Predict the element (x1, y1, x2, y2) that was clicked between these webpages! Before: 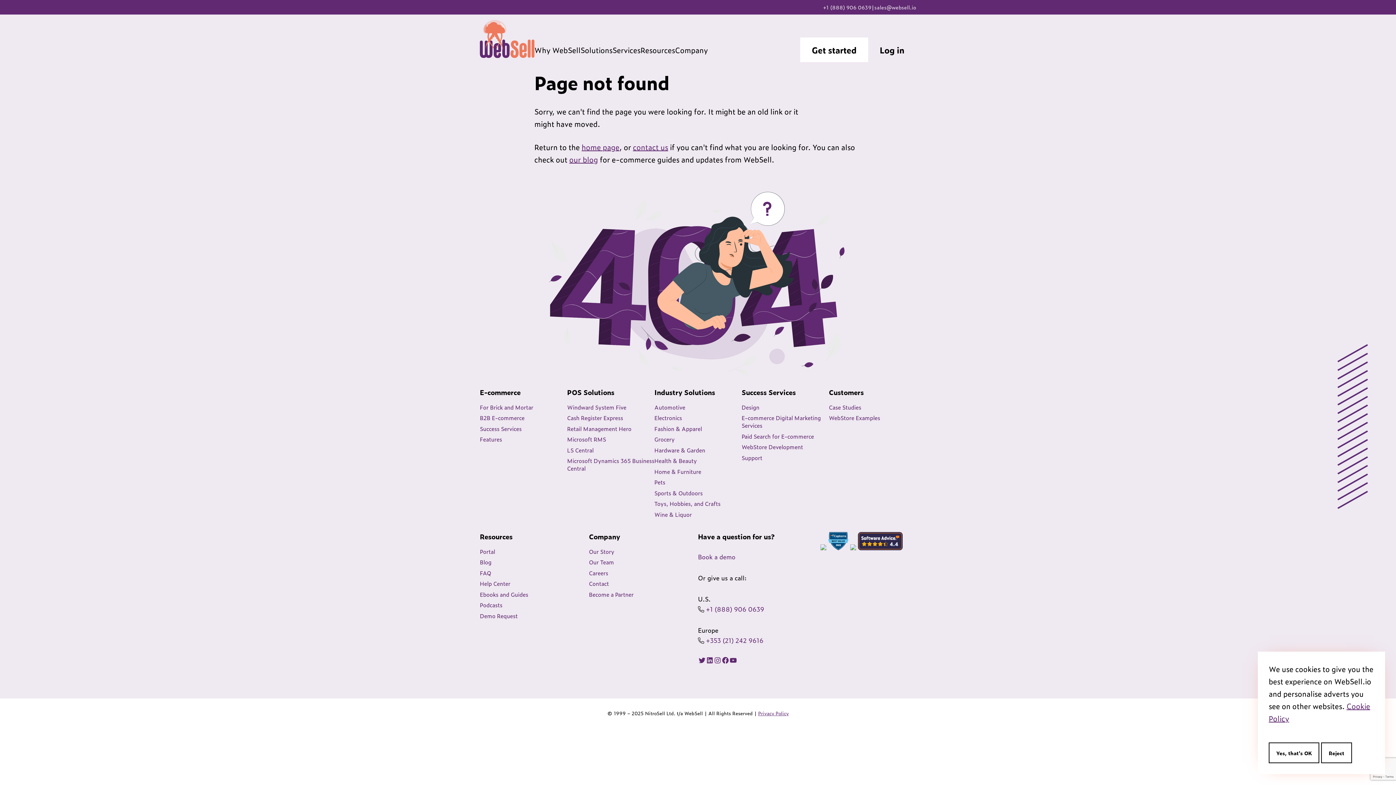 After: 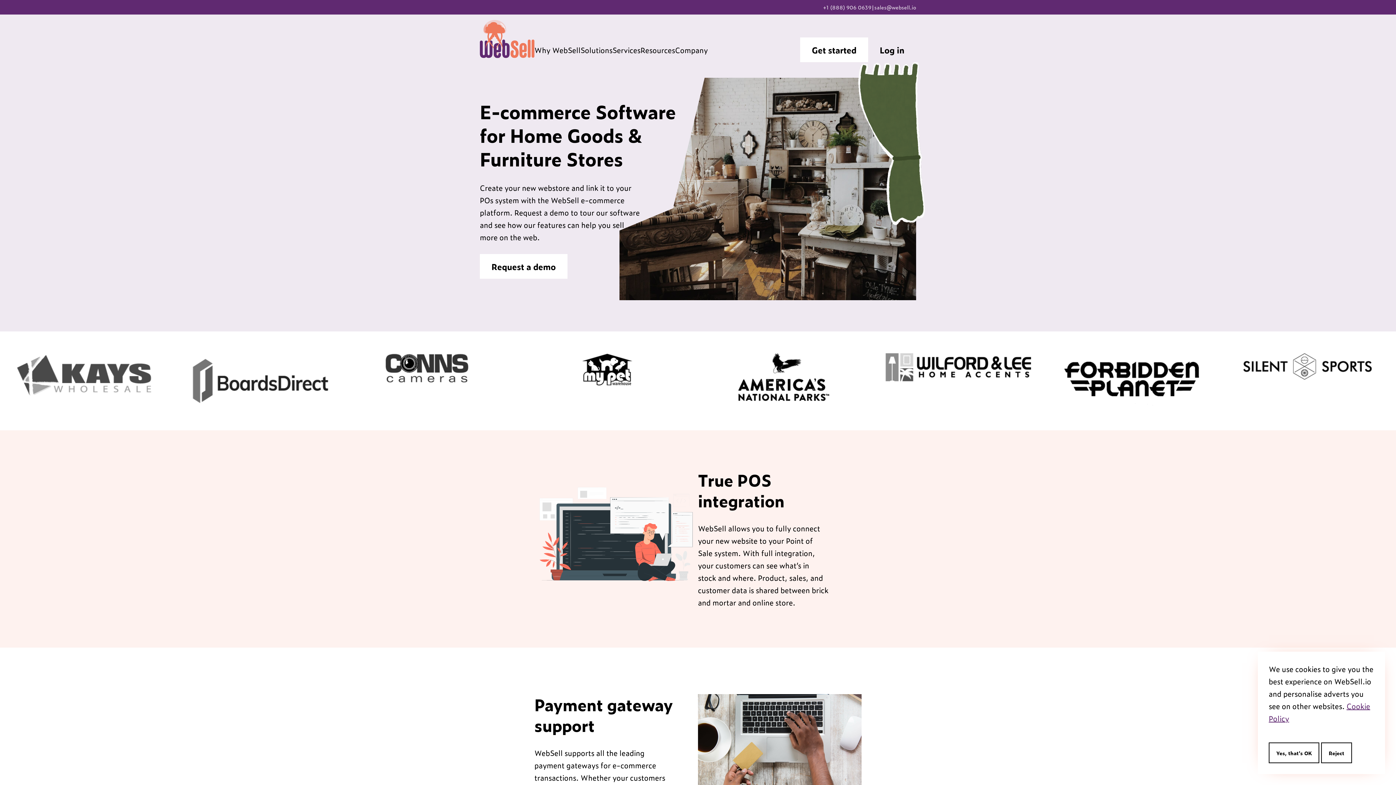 Action: label: Home & Furniture bbox: (654, 467, 701, 475)